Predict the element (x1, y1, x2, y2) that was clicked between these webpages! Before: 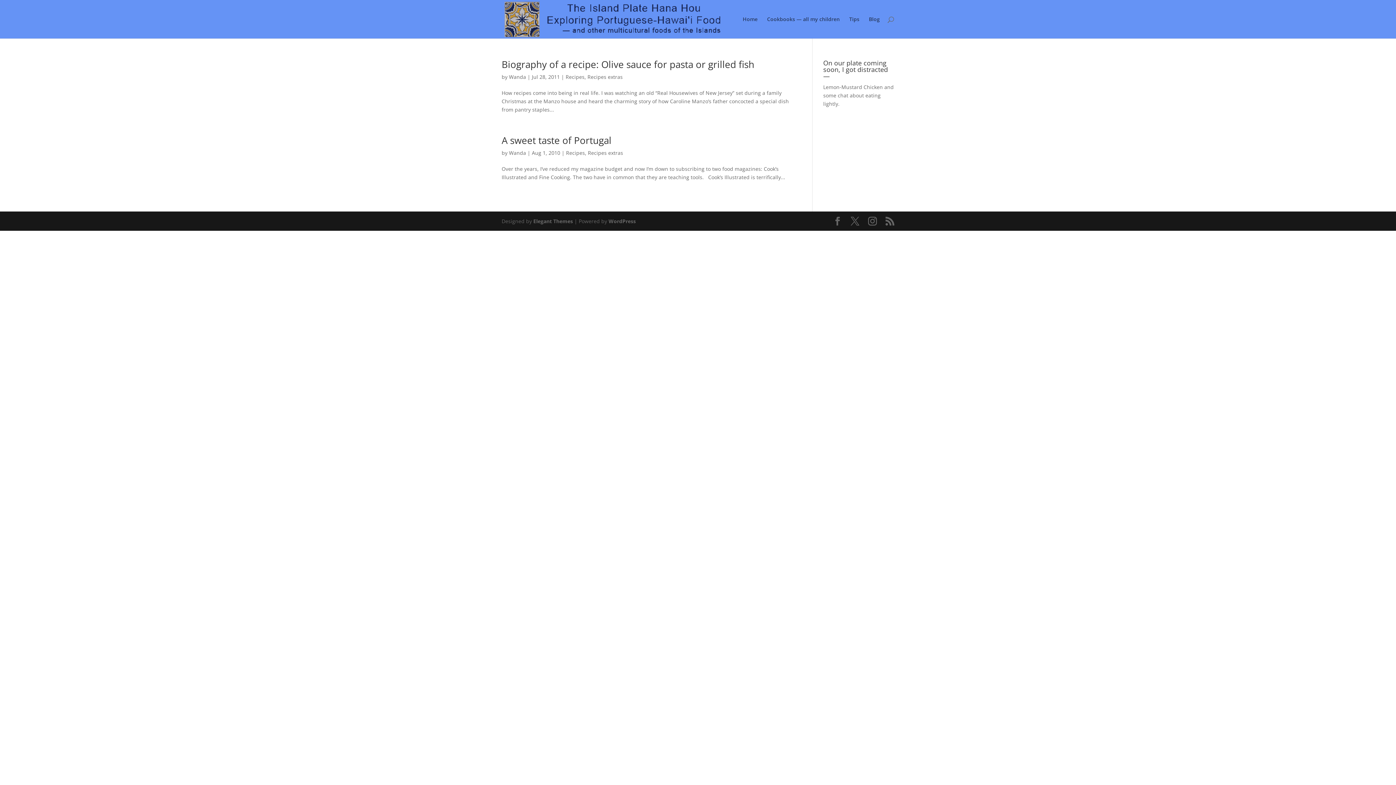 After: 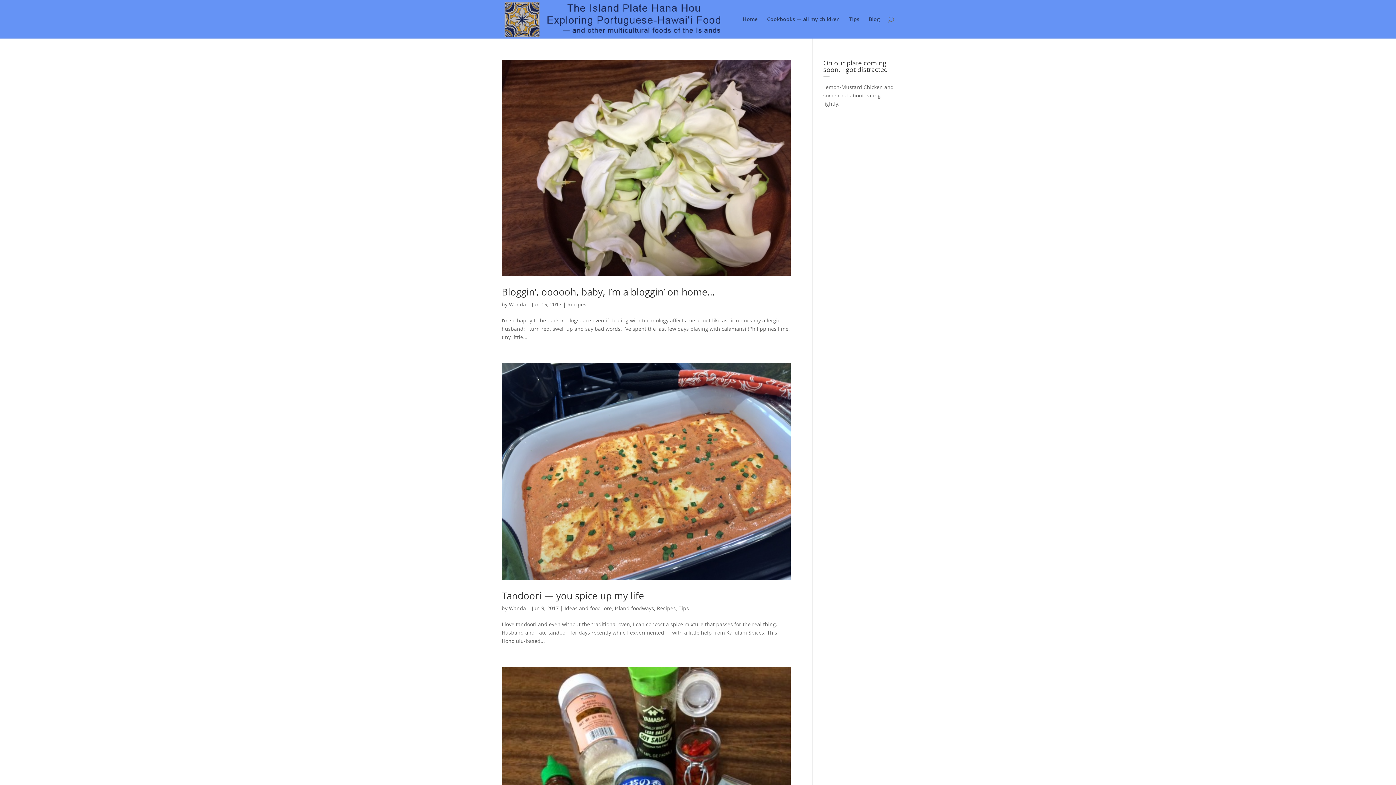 Action: label: Recipes bbox: (565, 73, 584, 80)